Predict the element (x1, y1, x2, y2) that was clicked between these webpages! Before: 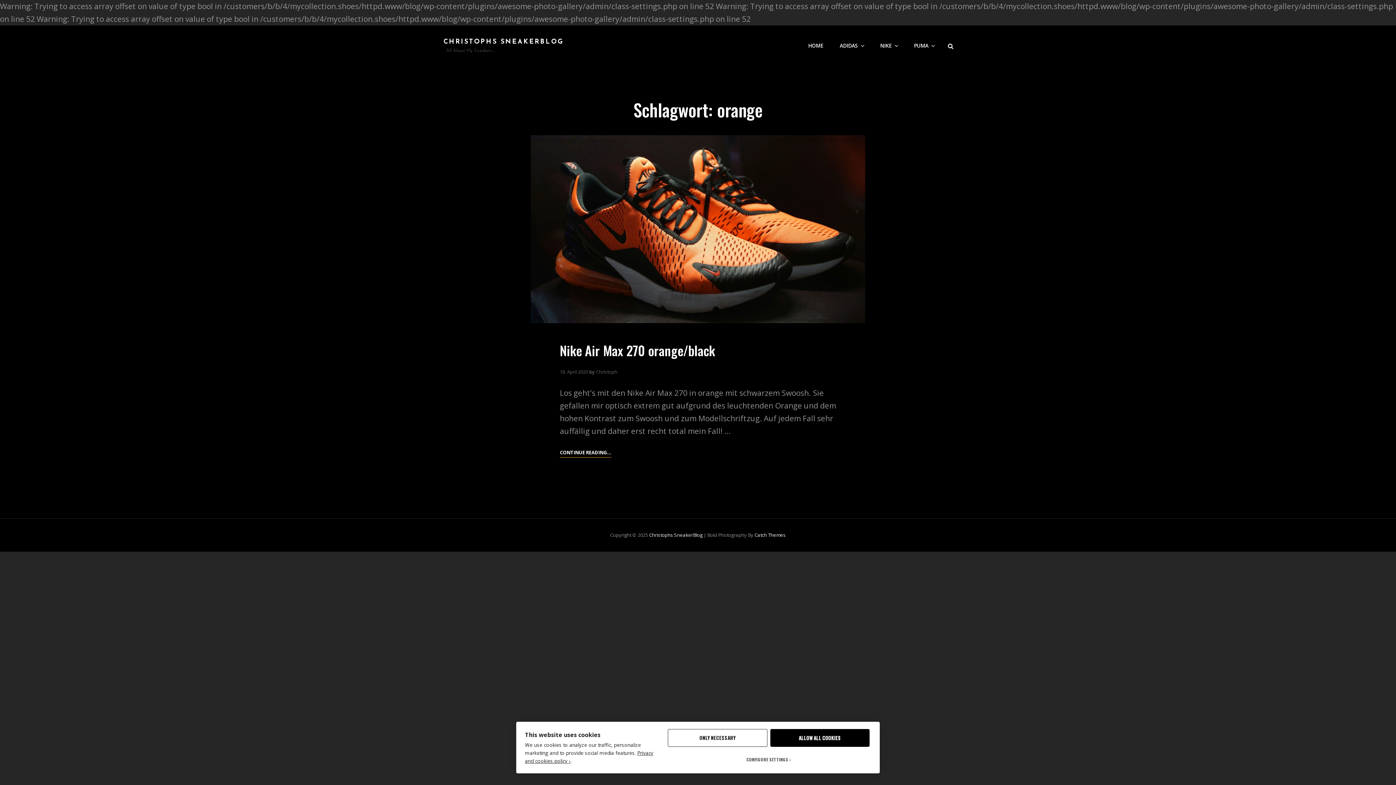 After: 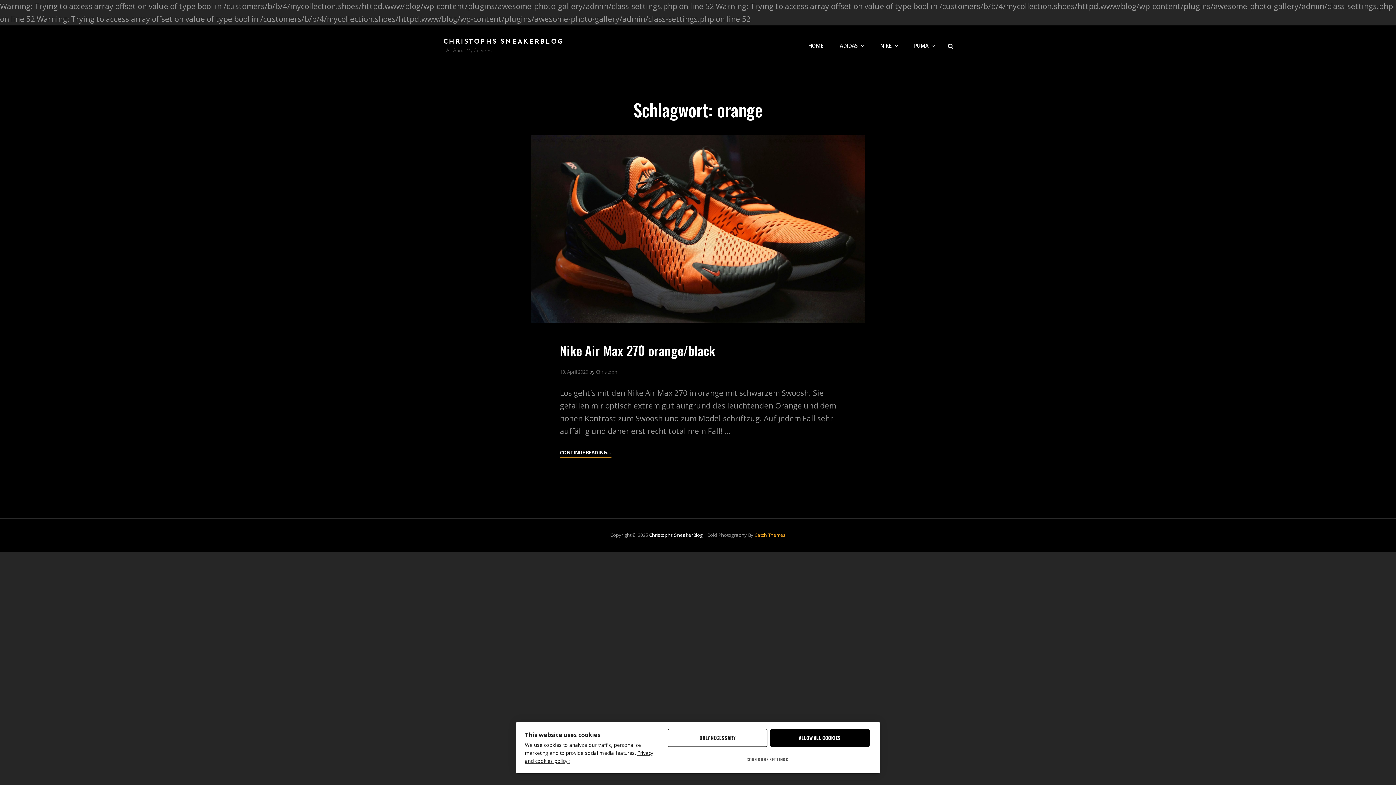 Action: label: Catch Themes bbox: (754, 532, 786, 538)